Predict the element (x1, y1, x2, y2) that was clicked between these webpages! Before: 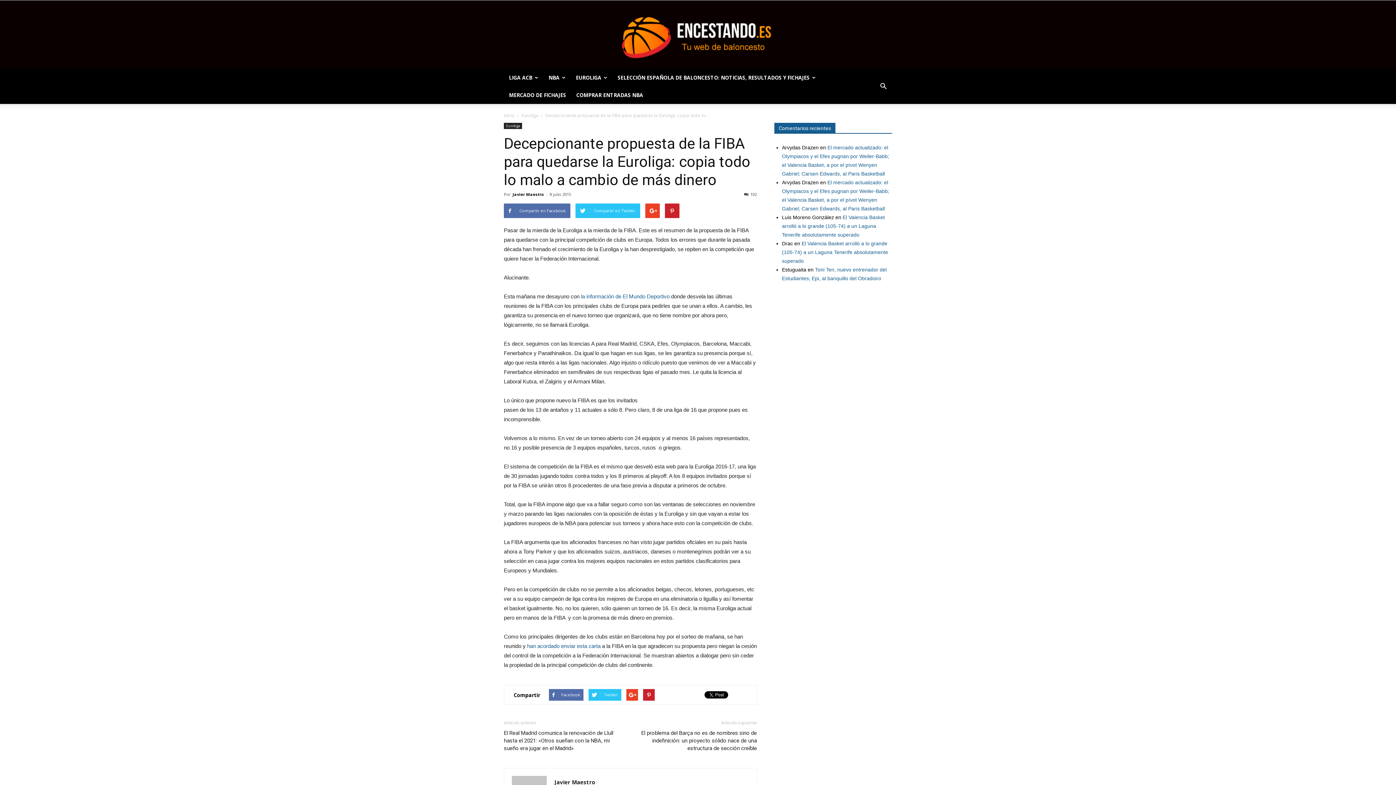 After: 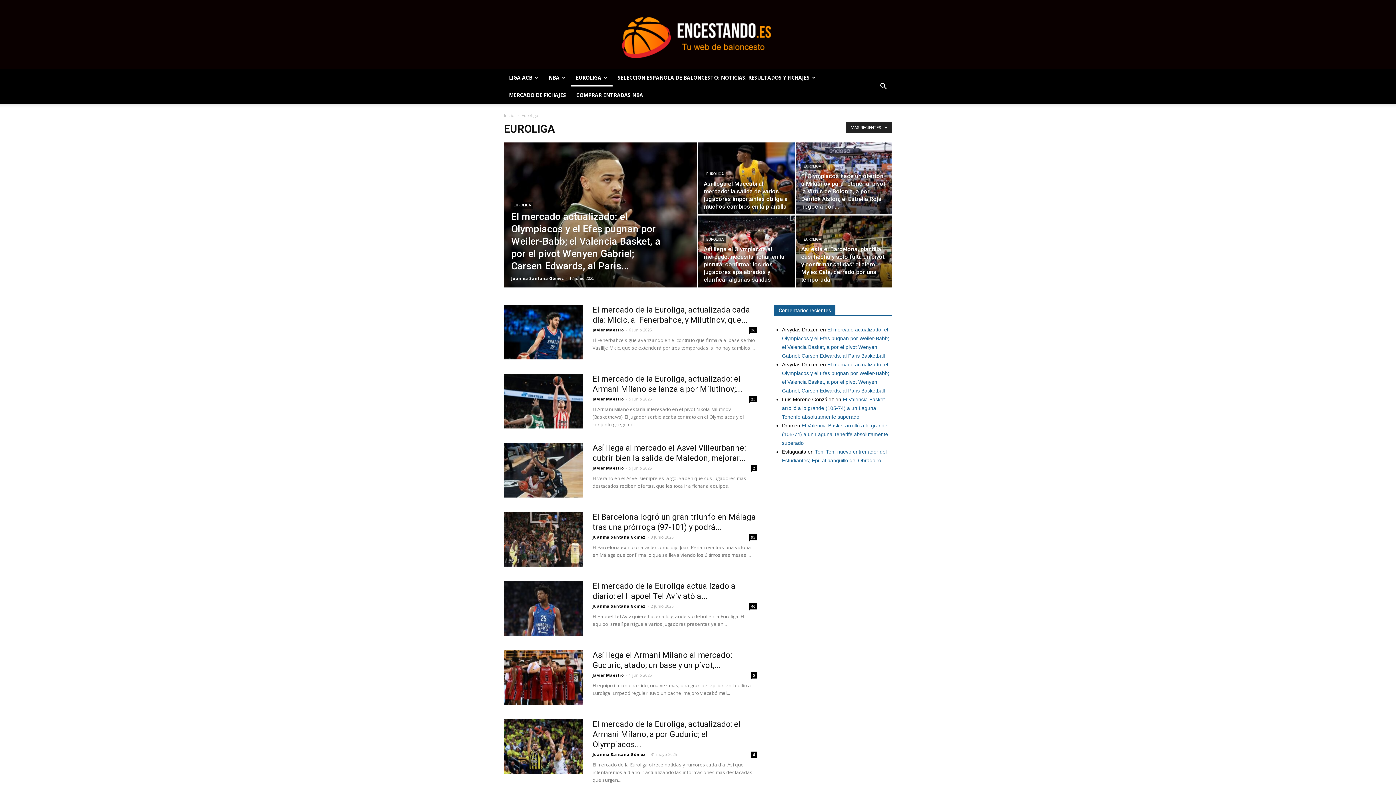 Action: label: Euroliga bbox: (521, 112, 538, 118)